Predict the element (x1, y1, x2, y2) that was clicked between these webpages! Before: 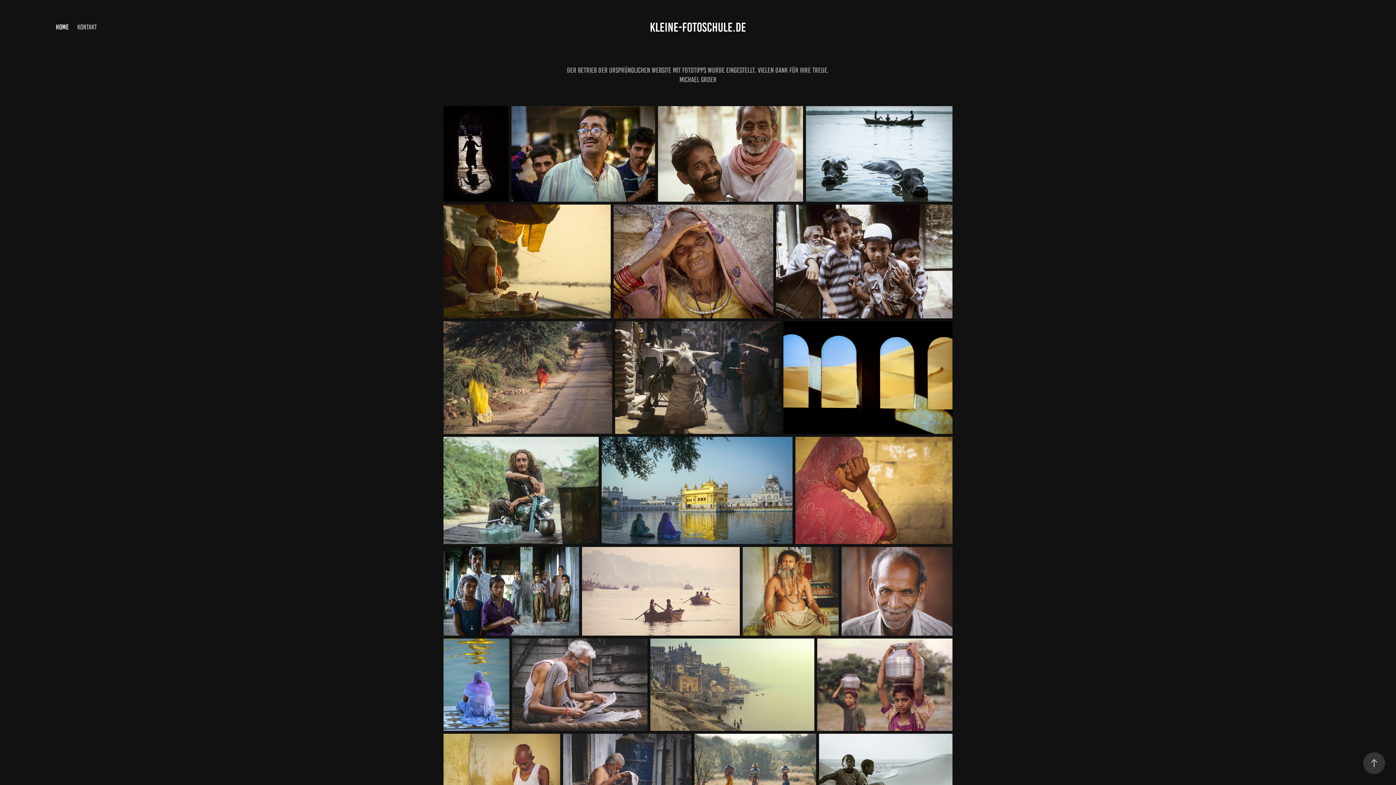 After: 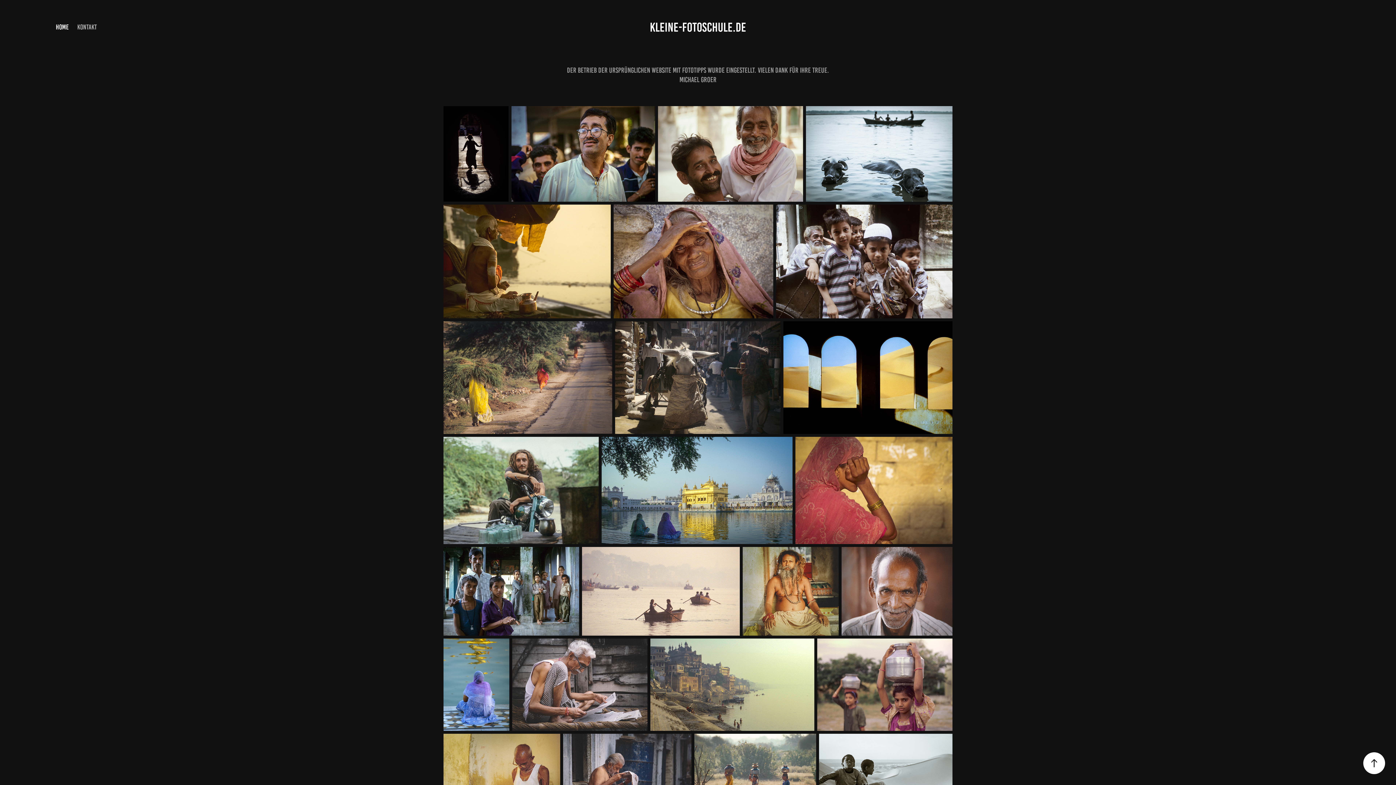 Action: bbox: (1363, 752, 1385, 774)